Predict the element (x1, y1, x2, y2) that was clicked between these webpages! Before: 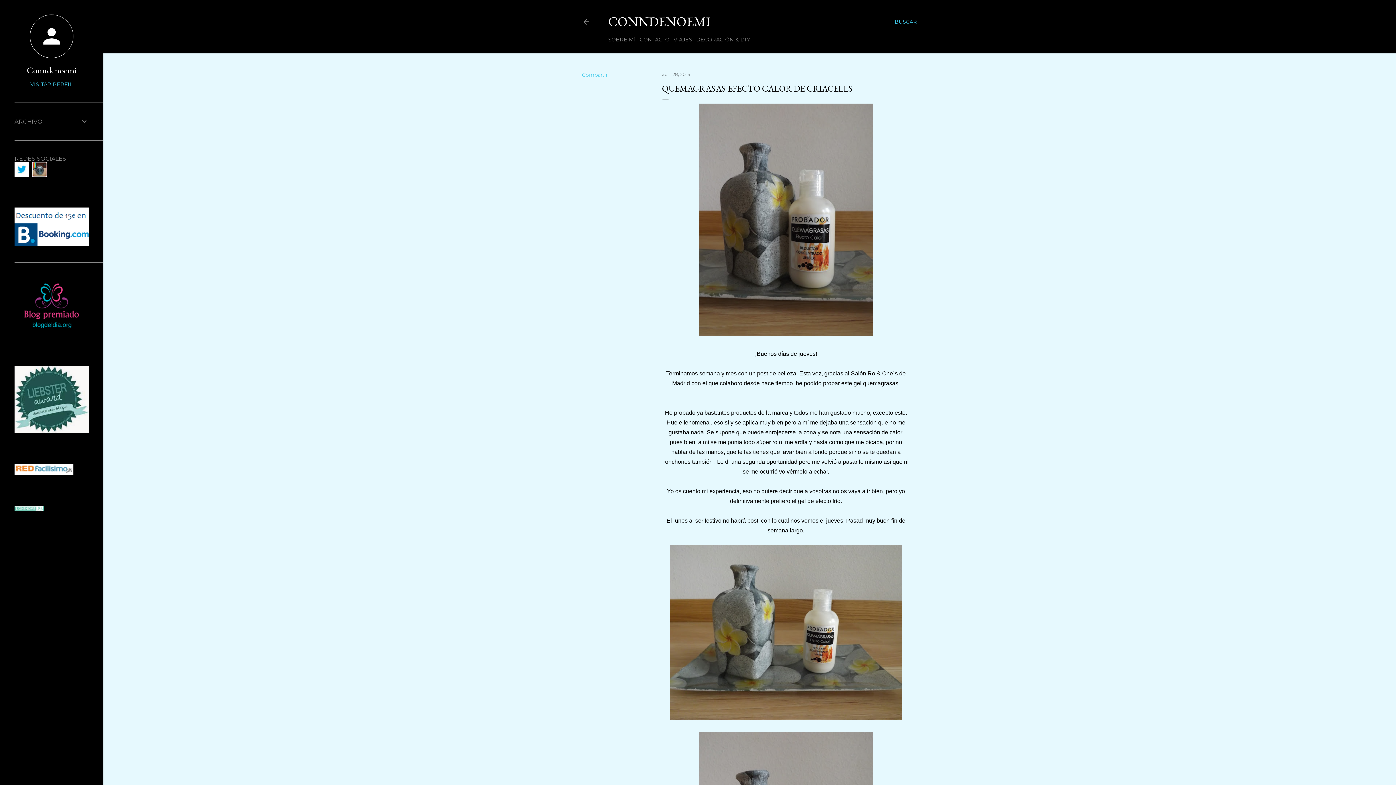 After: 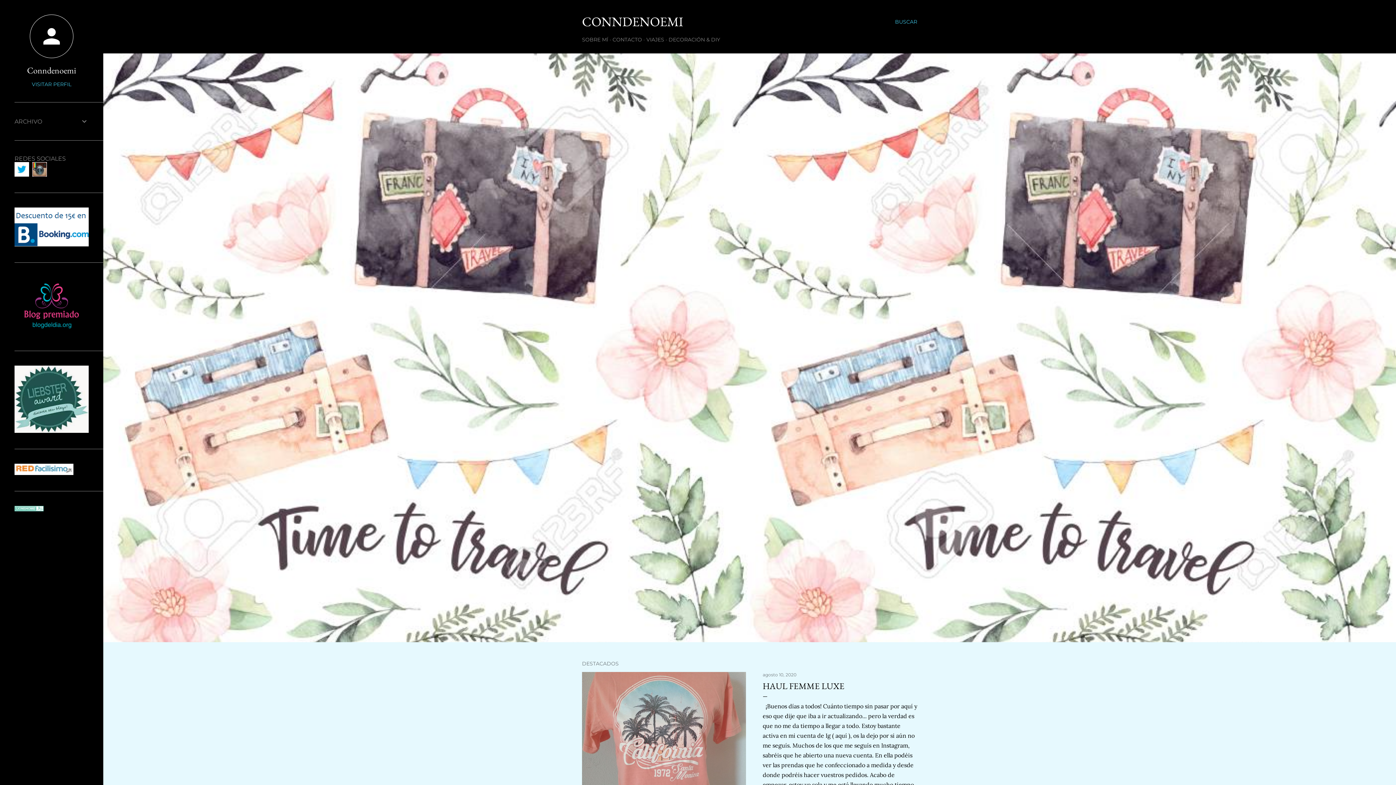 Action: bbox: (608, 13, 710, 30) label: CONNDENOEMI